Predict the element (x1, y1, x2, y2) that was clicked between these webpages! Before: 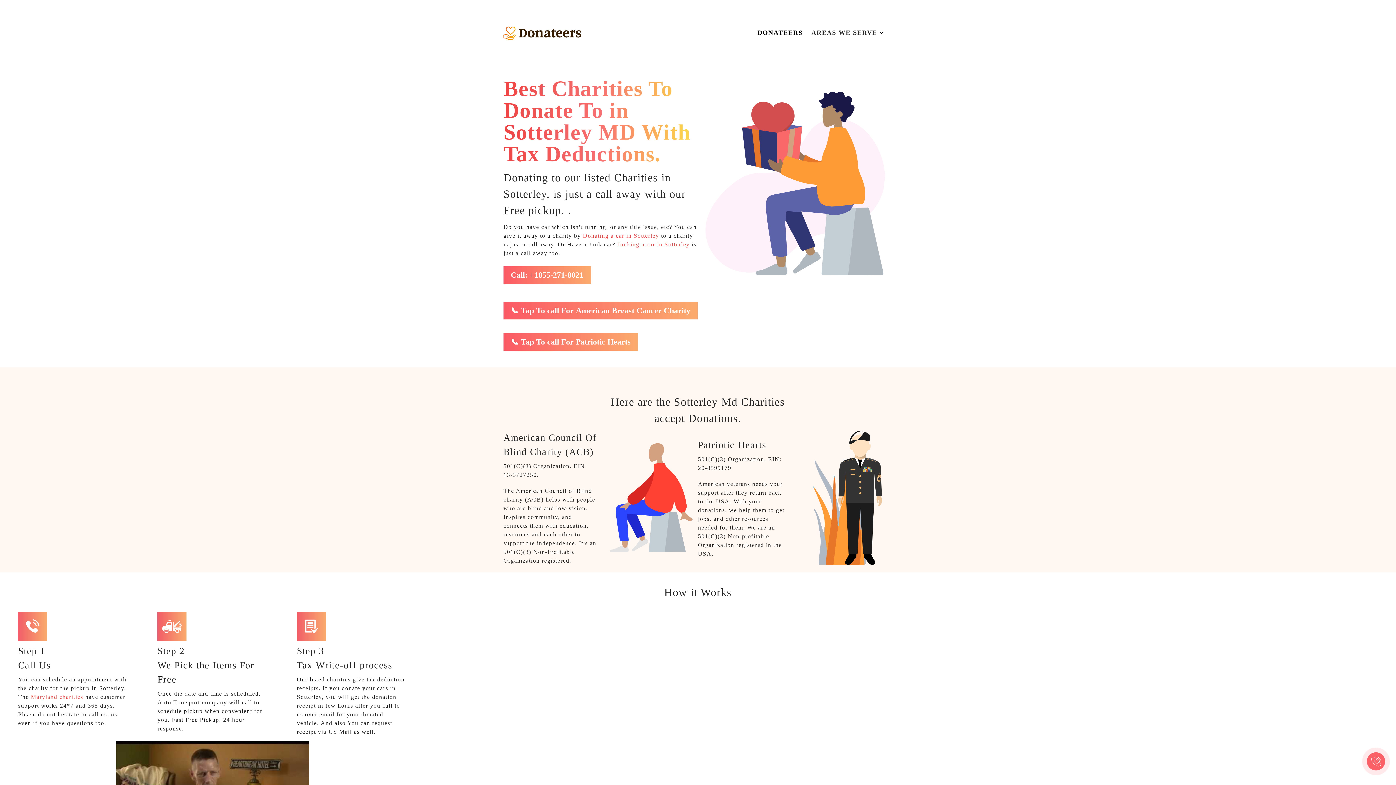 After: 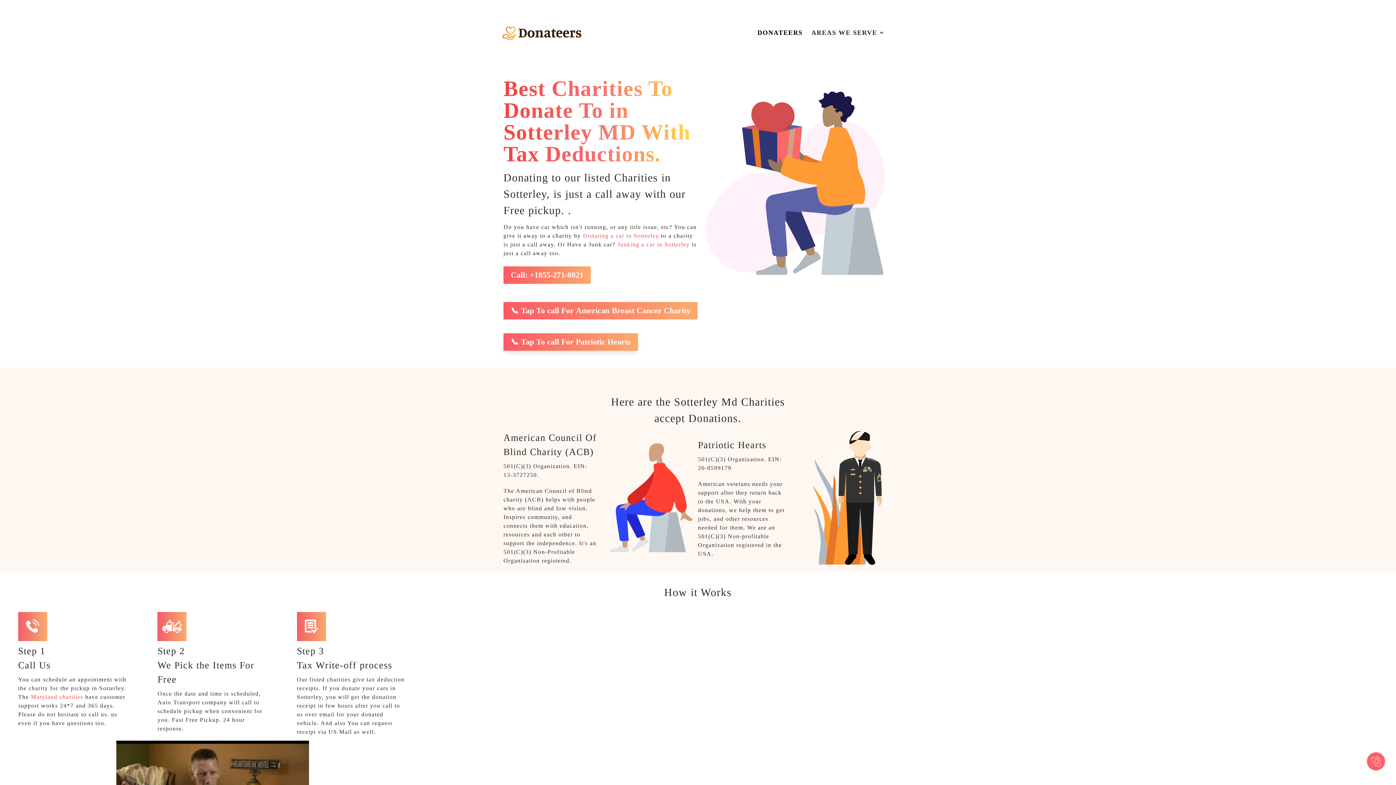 Action: bbox: (503, 333, 638, 350) label: 📞 Tap To call For Patriotic Hearts